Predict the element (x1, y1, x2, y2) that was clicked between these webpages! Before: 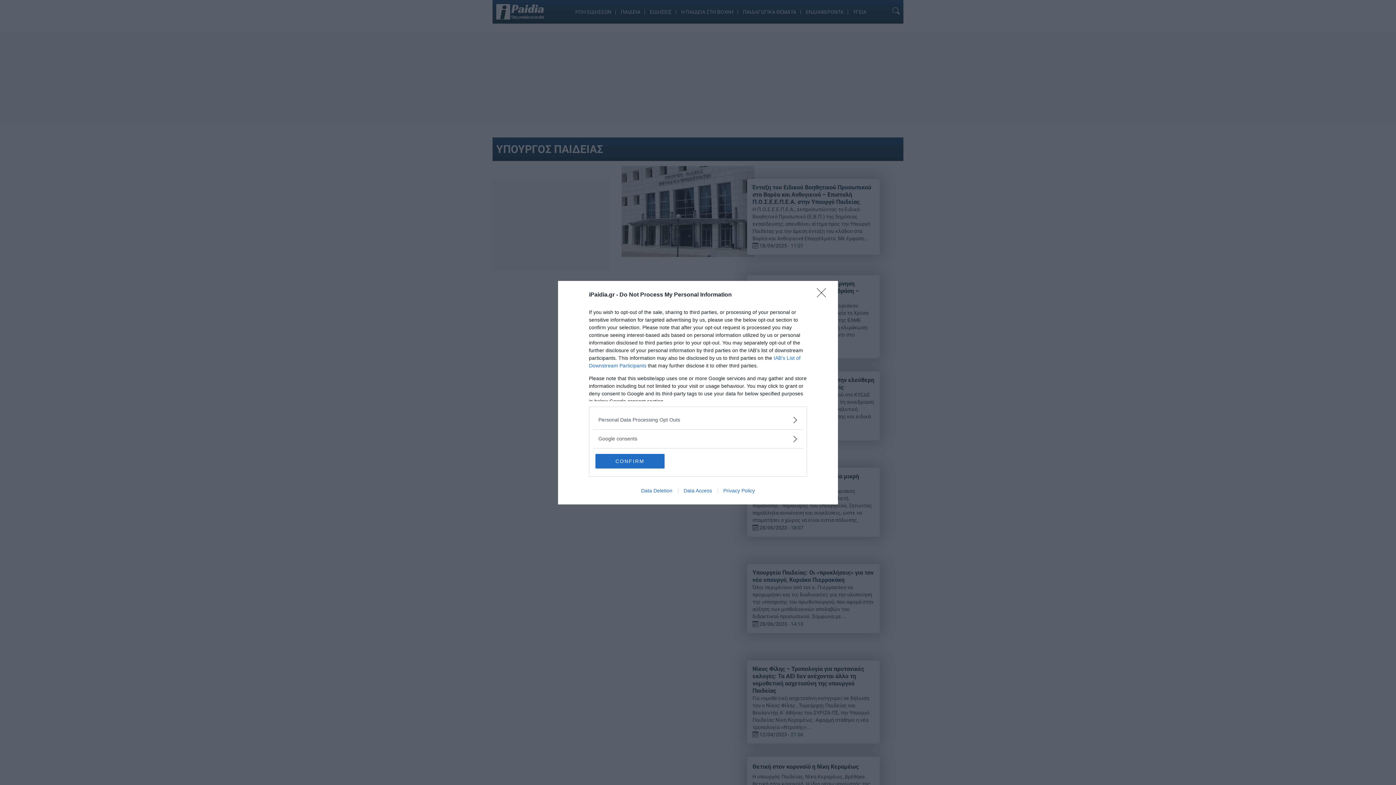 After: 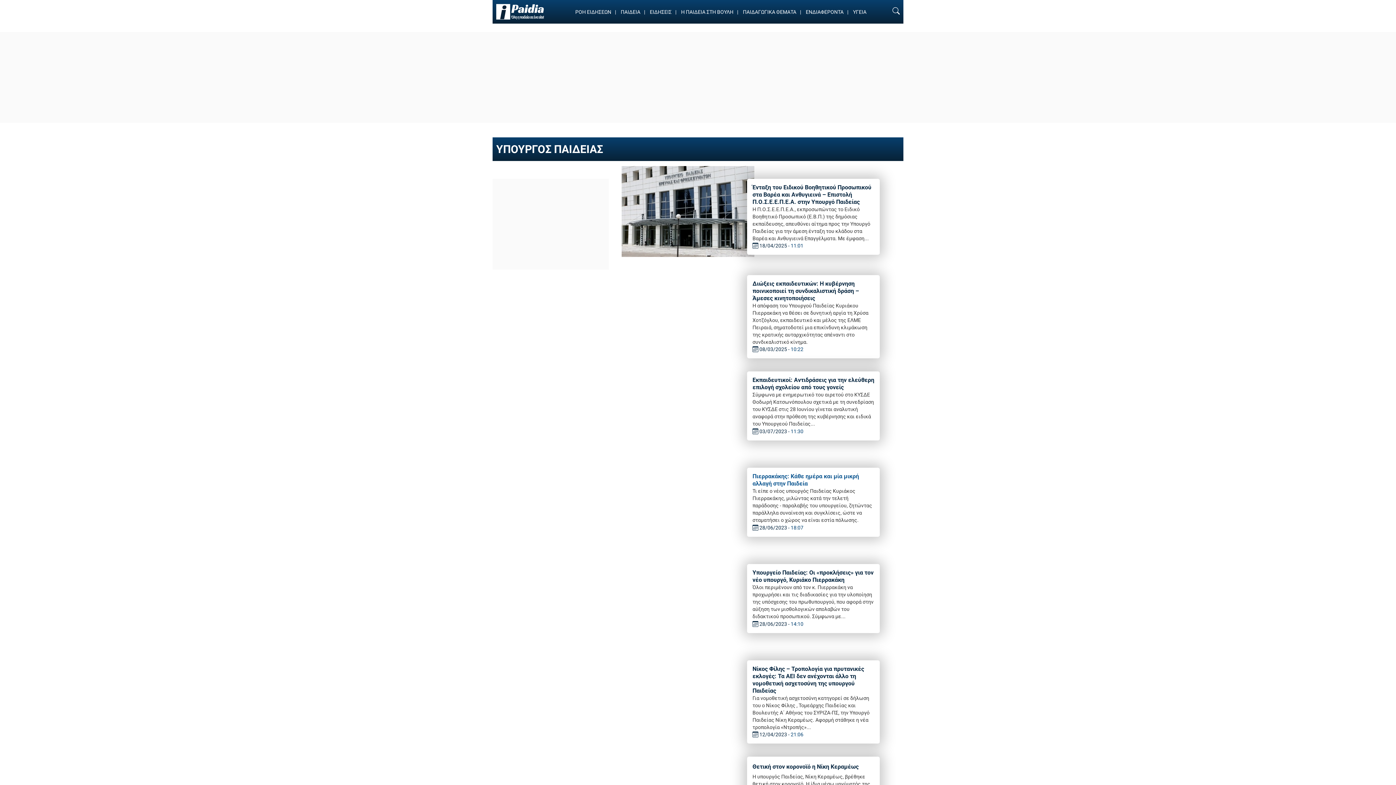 Action: label: CONFIRM bbox: (595, 454, 664, 468)